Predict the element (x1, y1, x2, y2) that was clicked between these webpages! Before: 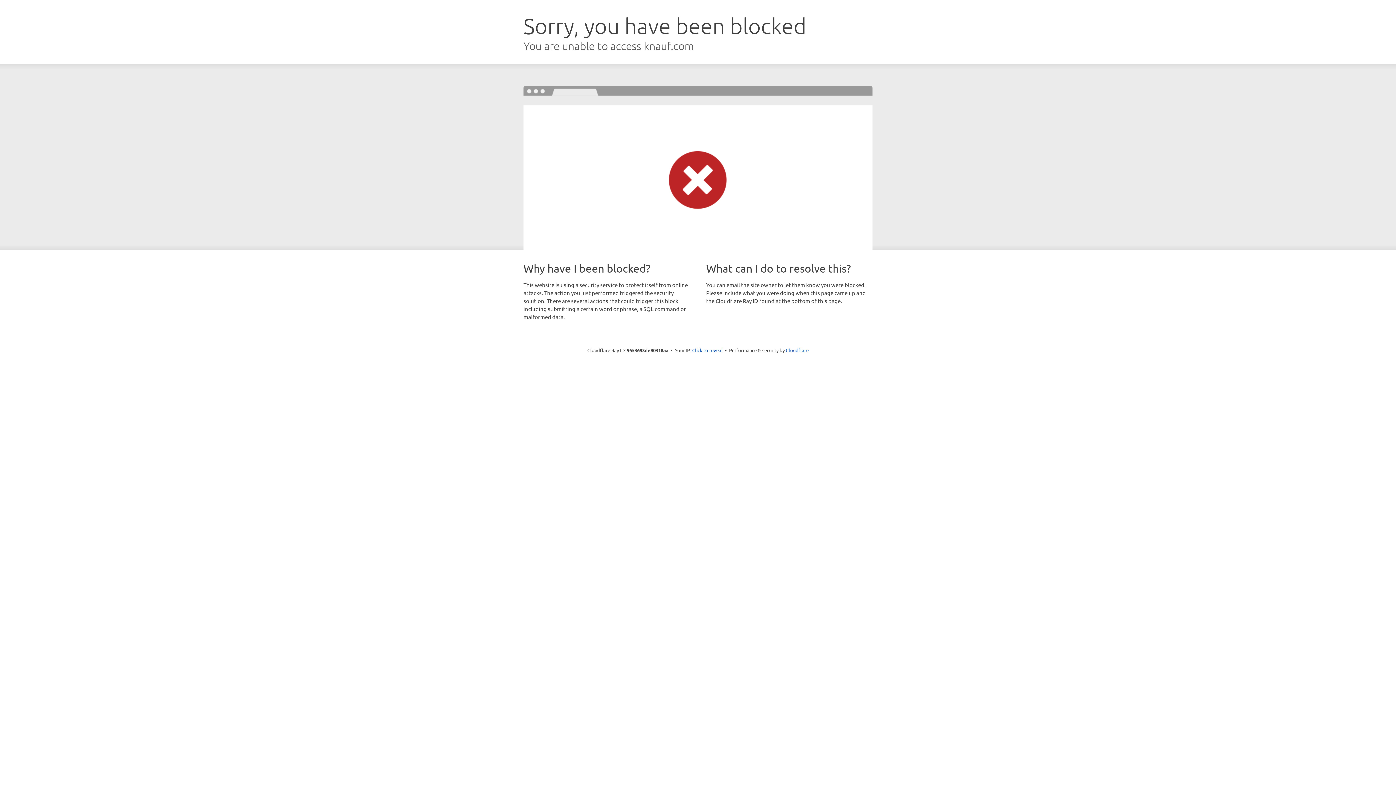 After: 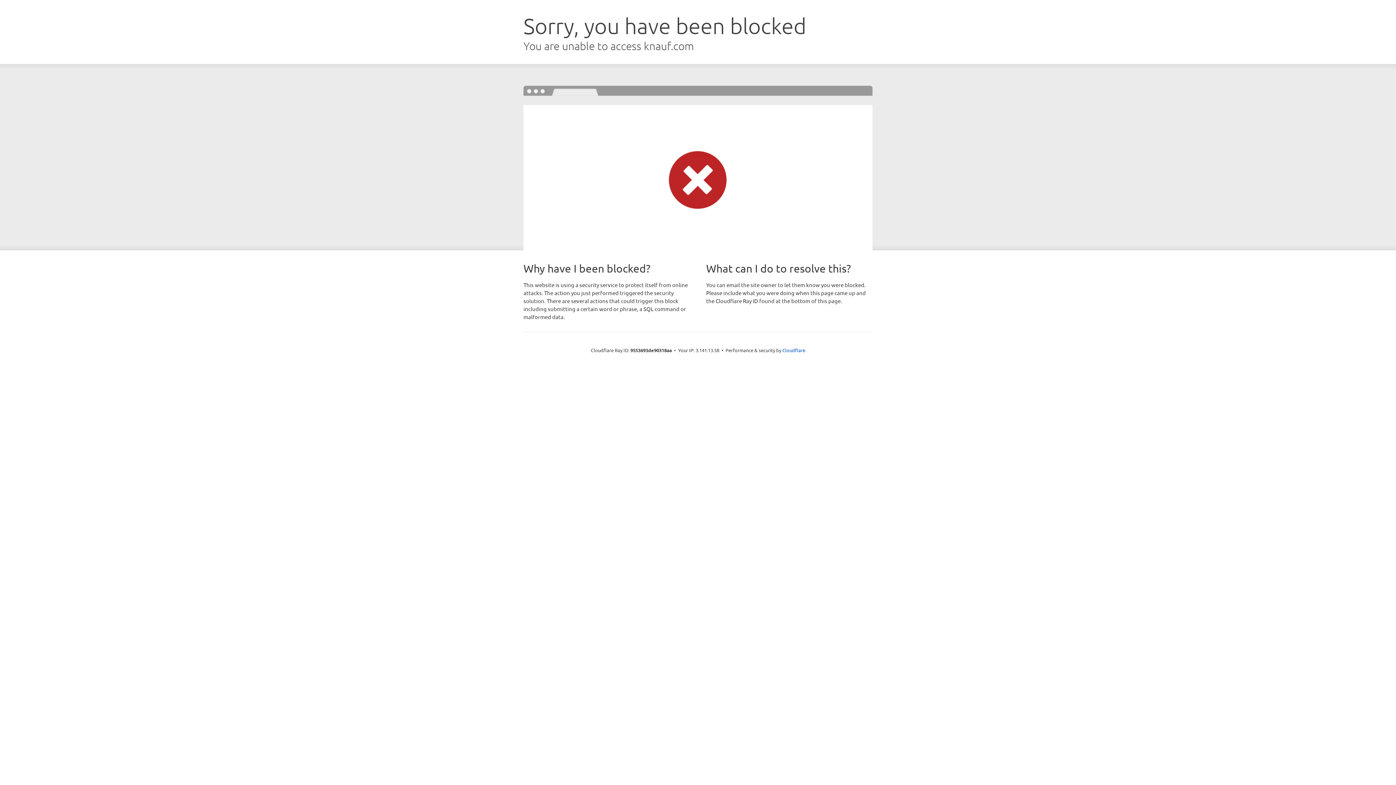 Action: label: Click to reveal bbox: (692, 346, 722, 353)